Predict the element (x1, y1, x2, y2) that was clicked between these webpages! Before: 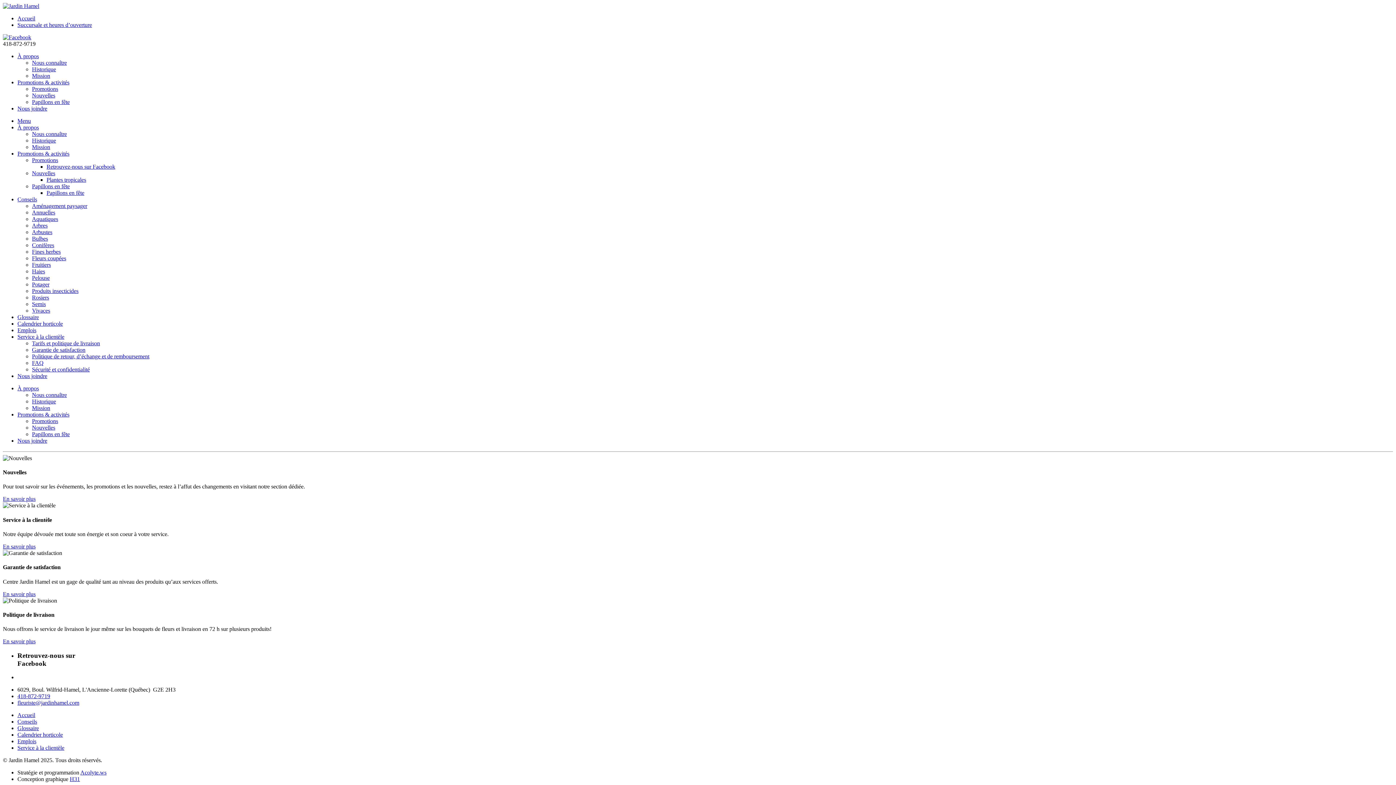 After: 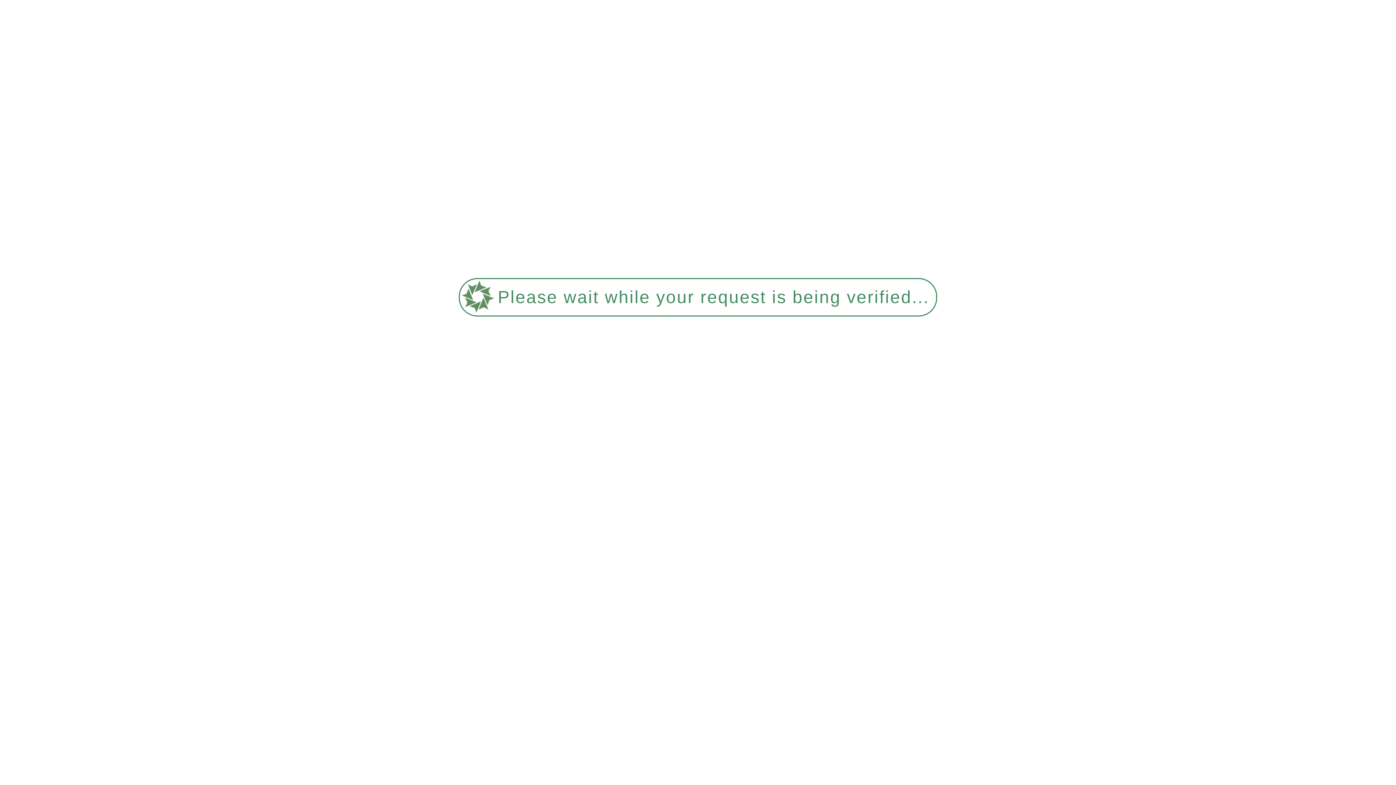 Action: label: Promotions & activités bbox: (17, 150, 69, 156)